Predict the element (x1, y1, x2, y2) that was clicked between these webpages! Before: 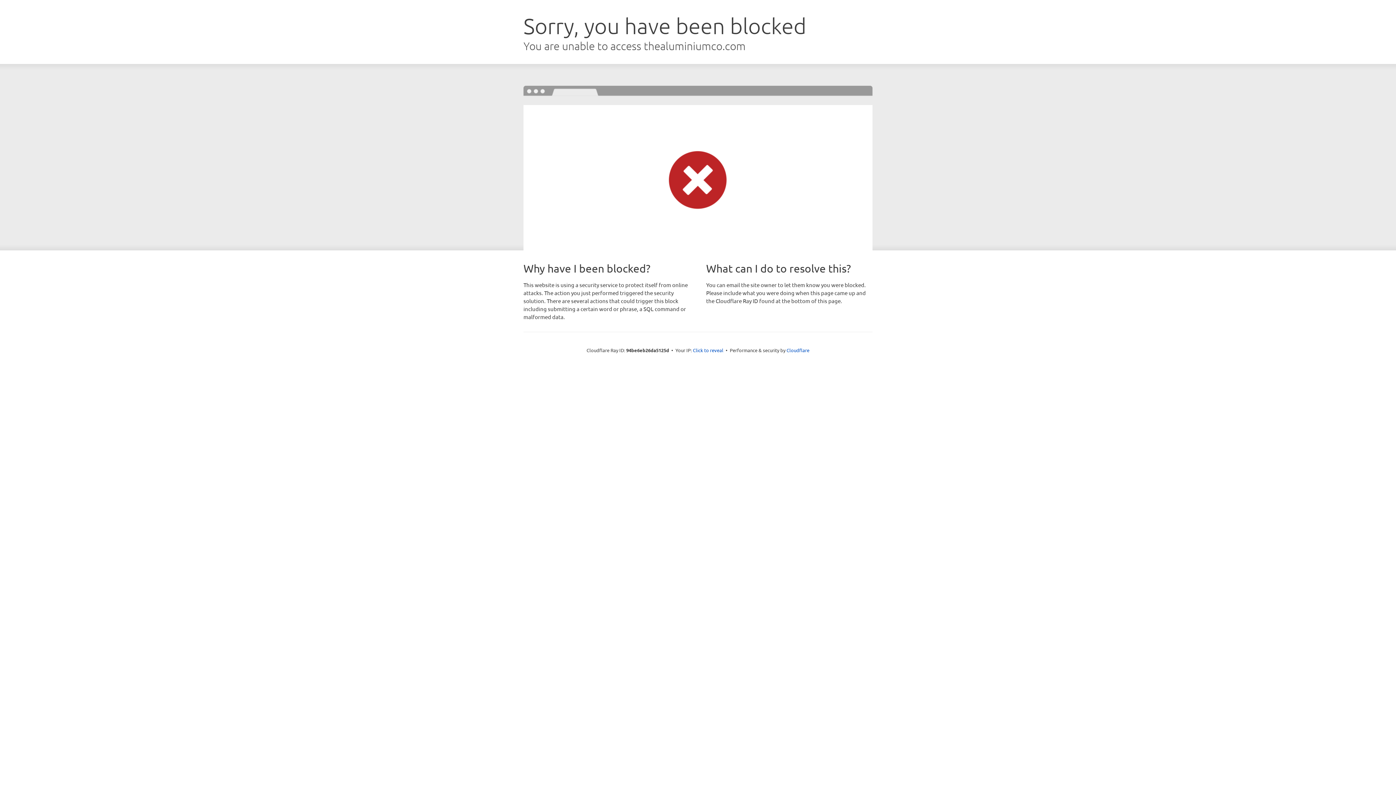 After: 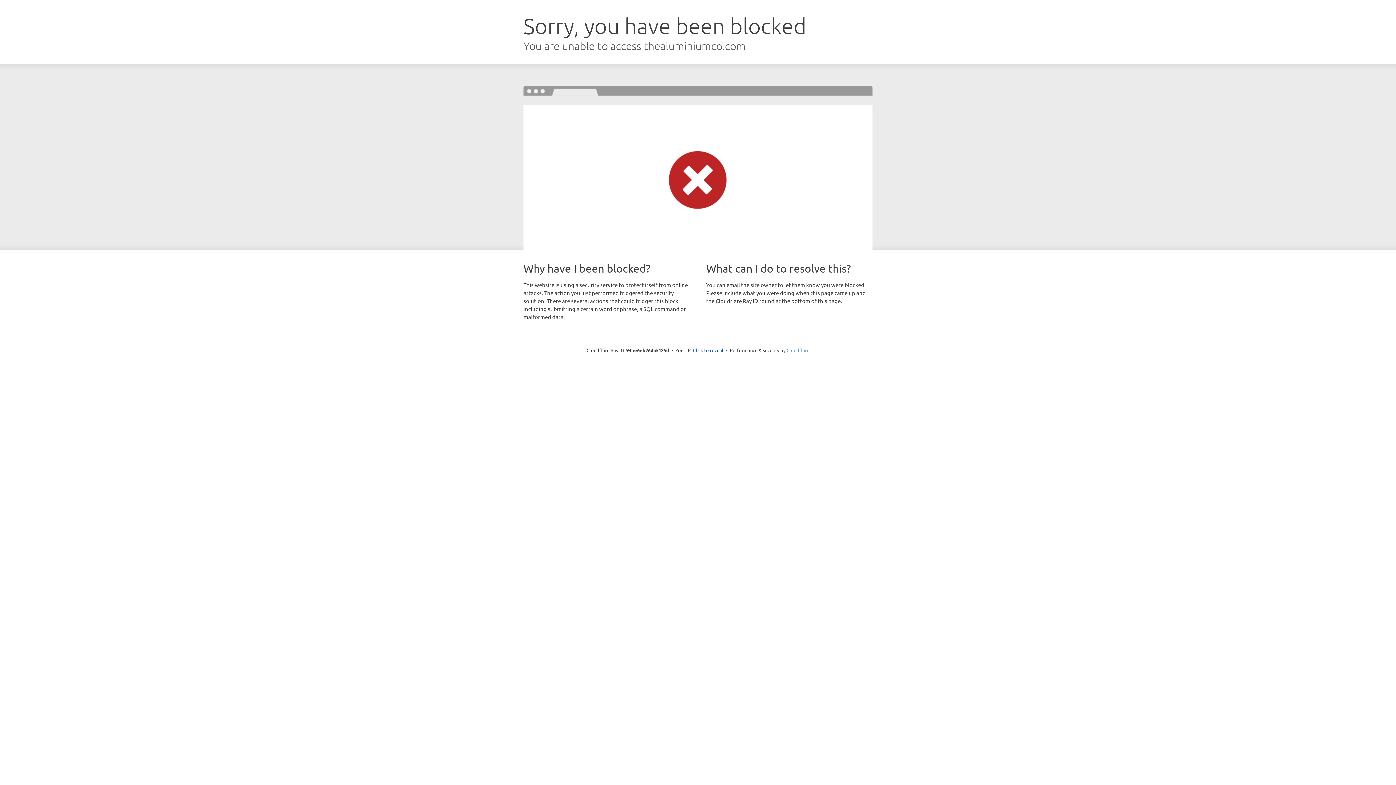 Action: bbox: (786, 347, 809, 353) label: Cloudflare